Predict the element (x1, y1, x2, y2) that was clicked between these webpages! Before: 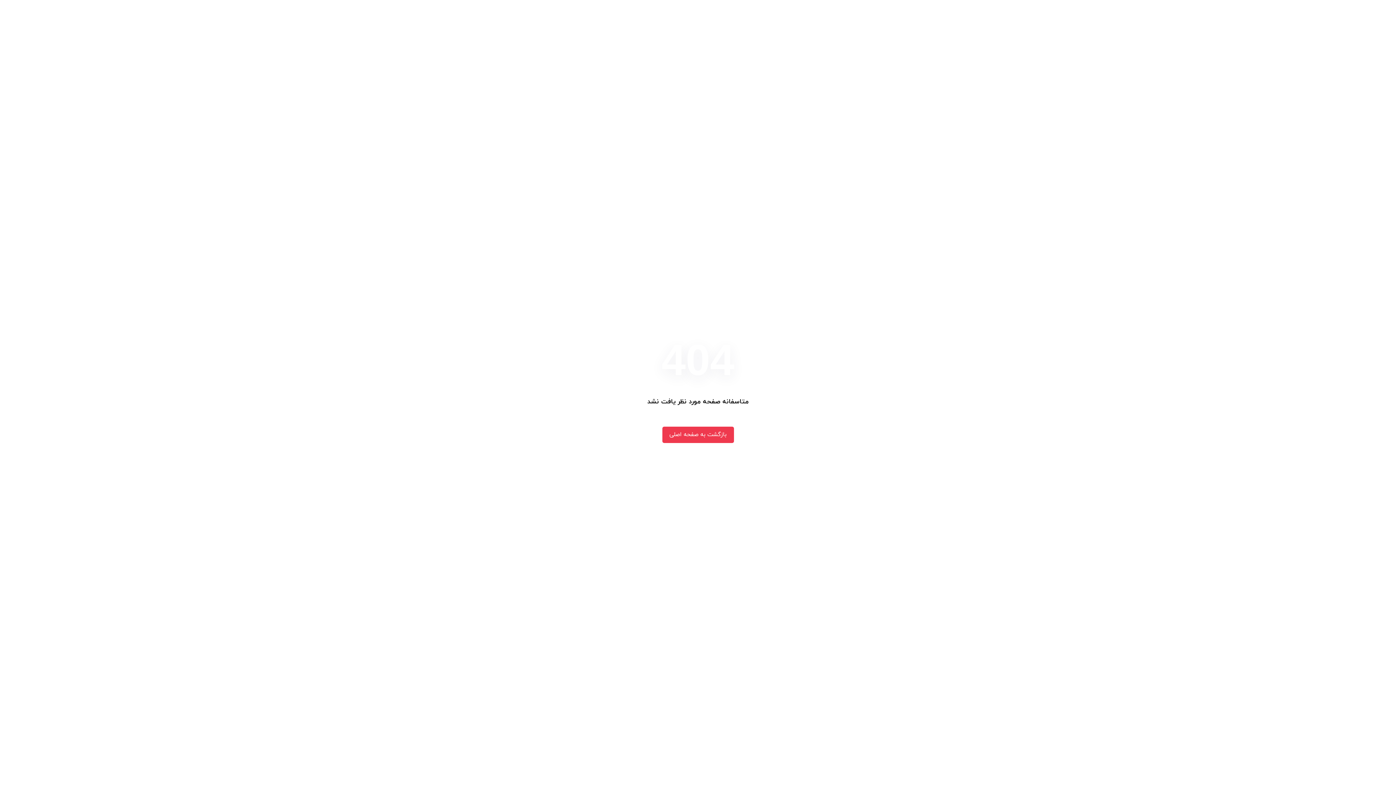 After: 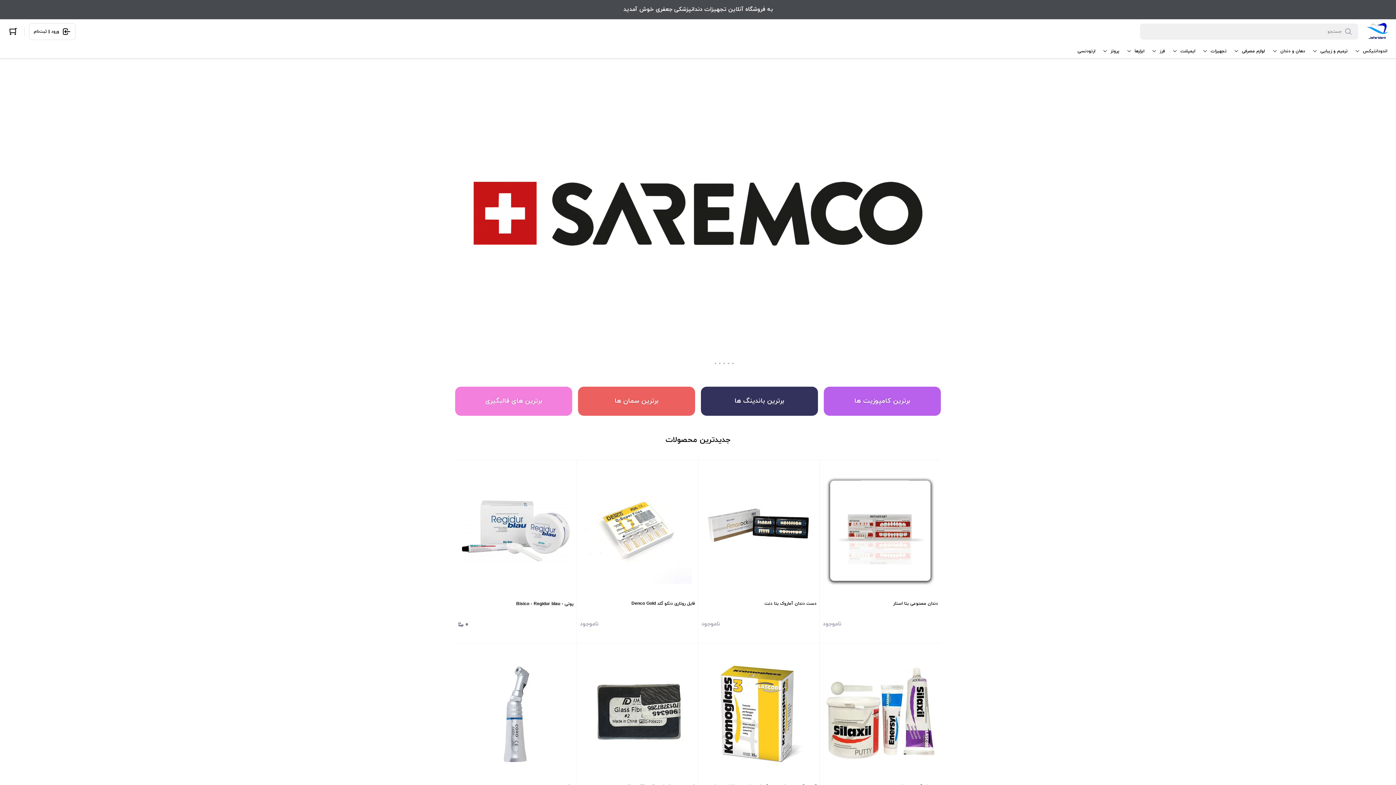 Action: bbox: (662, 426, 734, 443) label: بازگشت به صفحه اصلی